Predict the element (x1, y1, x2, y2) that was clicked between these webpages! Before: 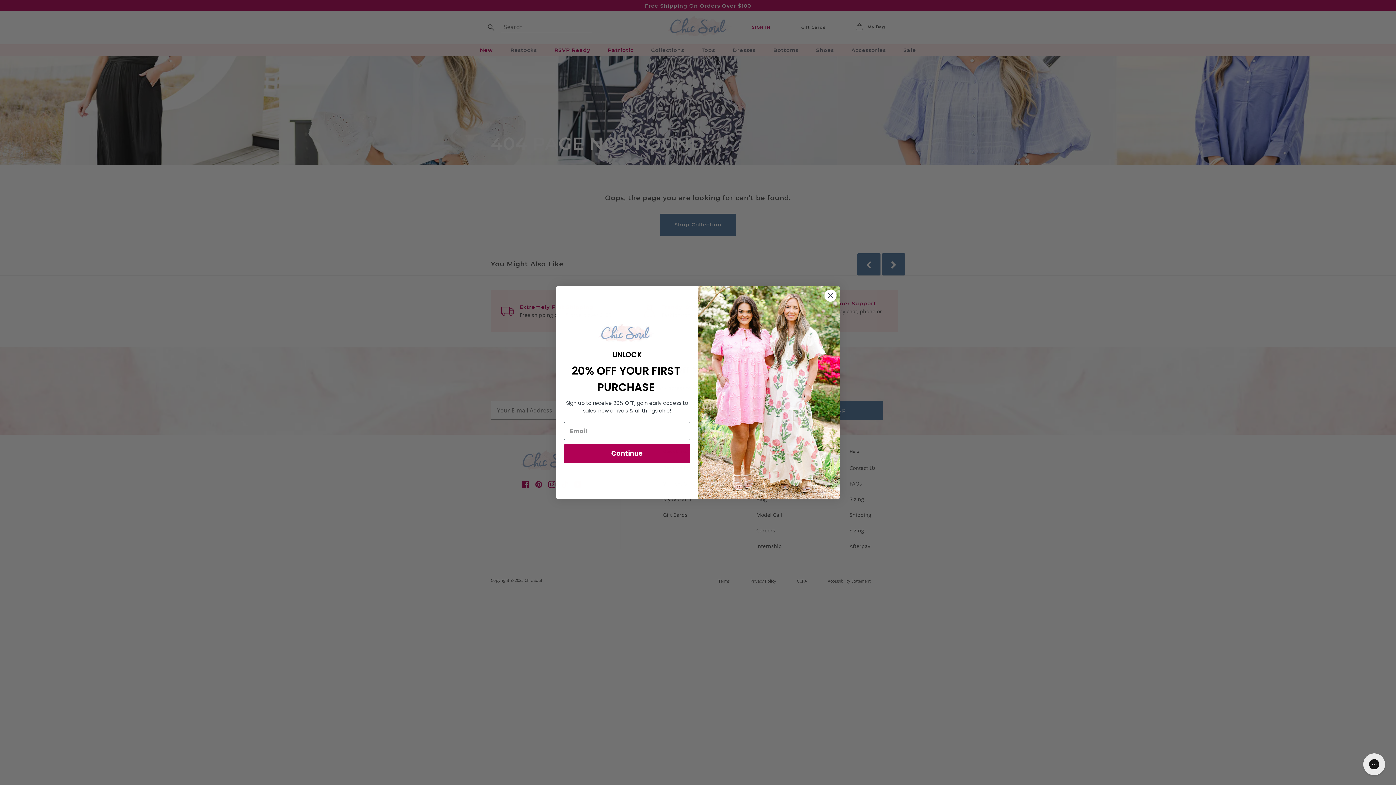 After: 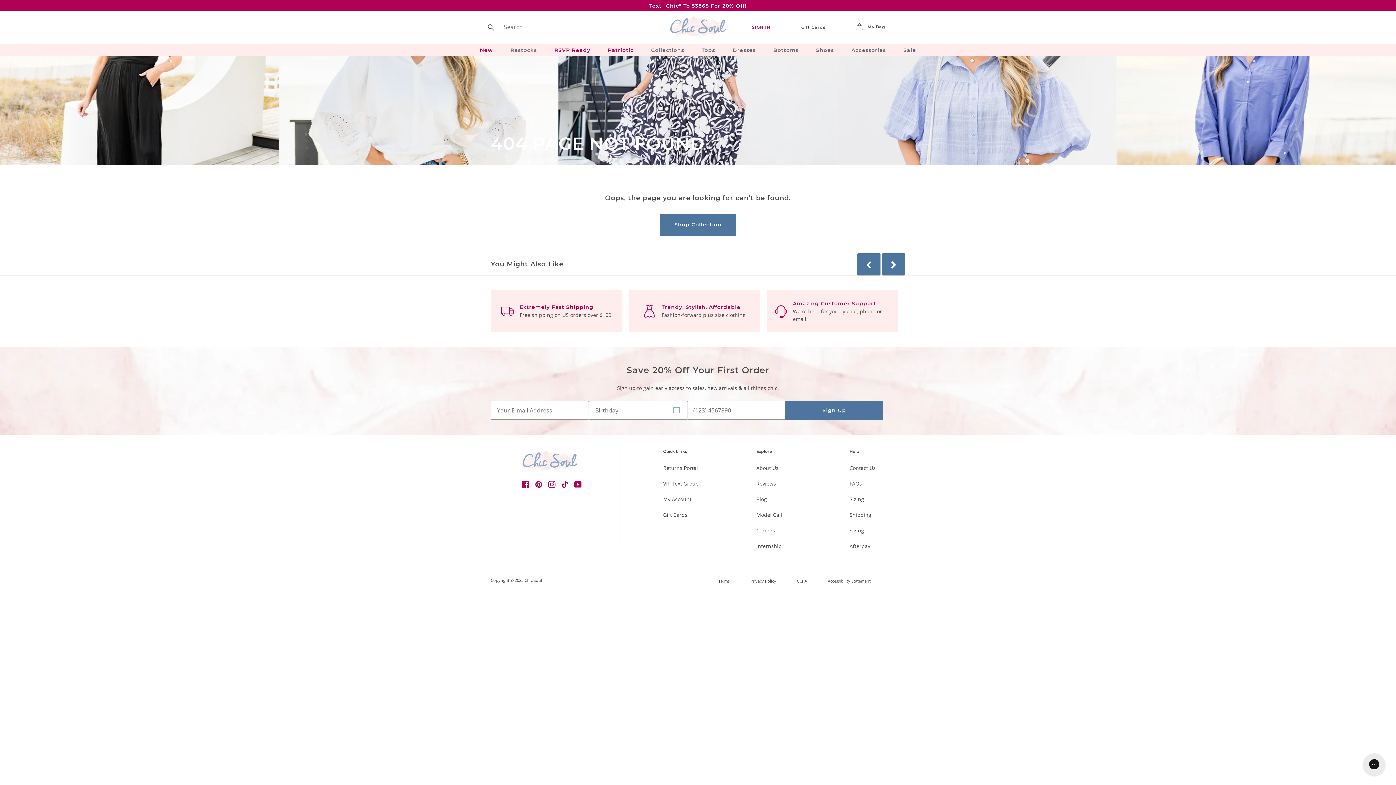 Action: bbox: (824, 289, 837, 302) label: Close dialog